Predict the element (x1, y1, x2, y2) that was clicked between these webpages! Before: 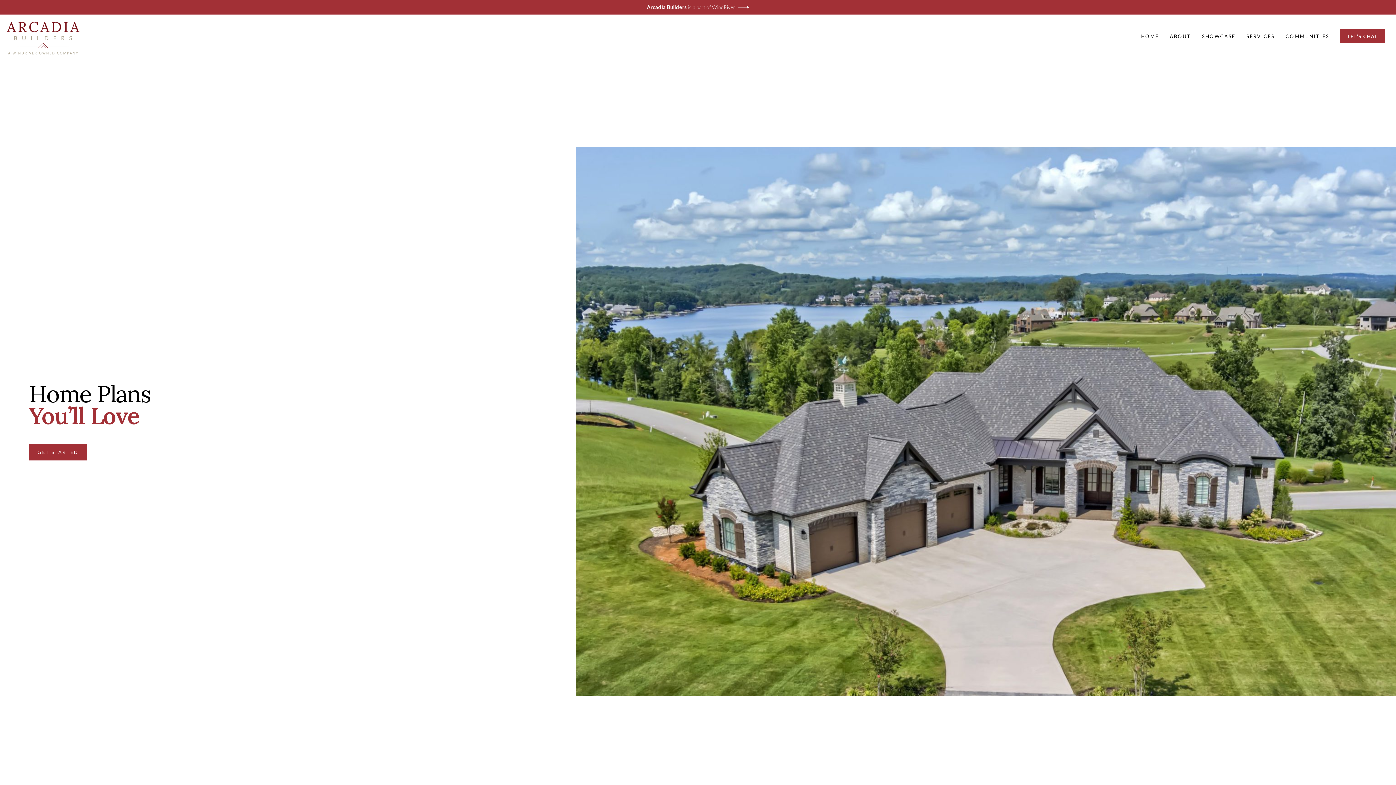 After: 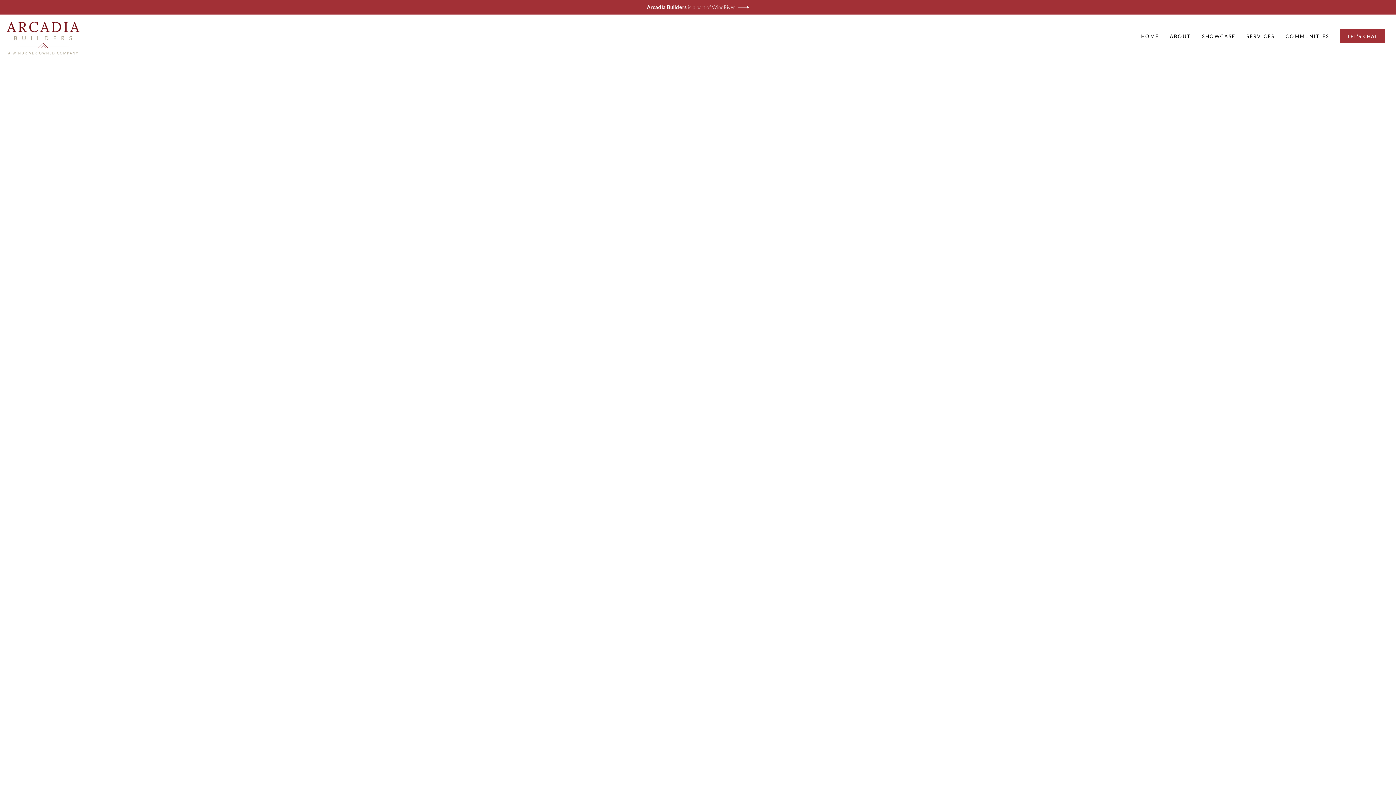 Action: label: SHOWCASE bbox: (1202, 34, 1235, 38)